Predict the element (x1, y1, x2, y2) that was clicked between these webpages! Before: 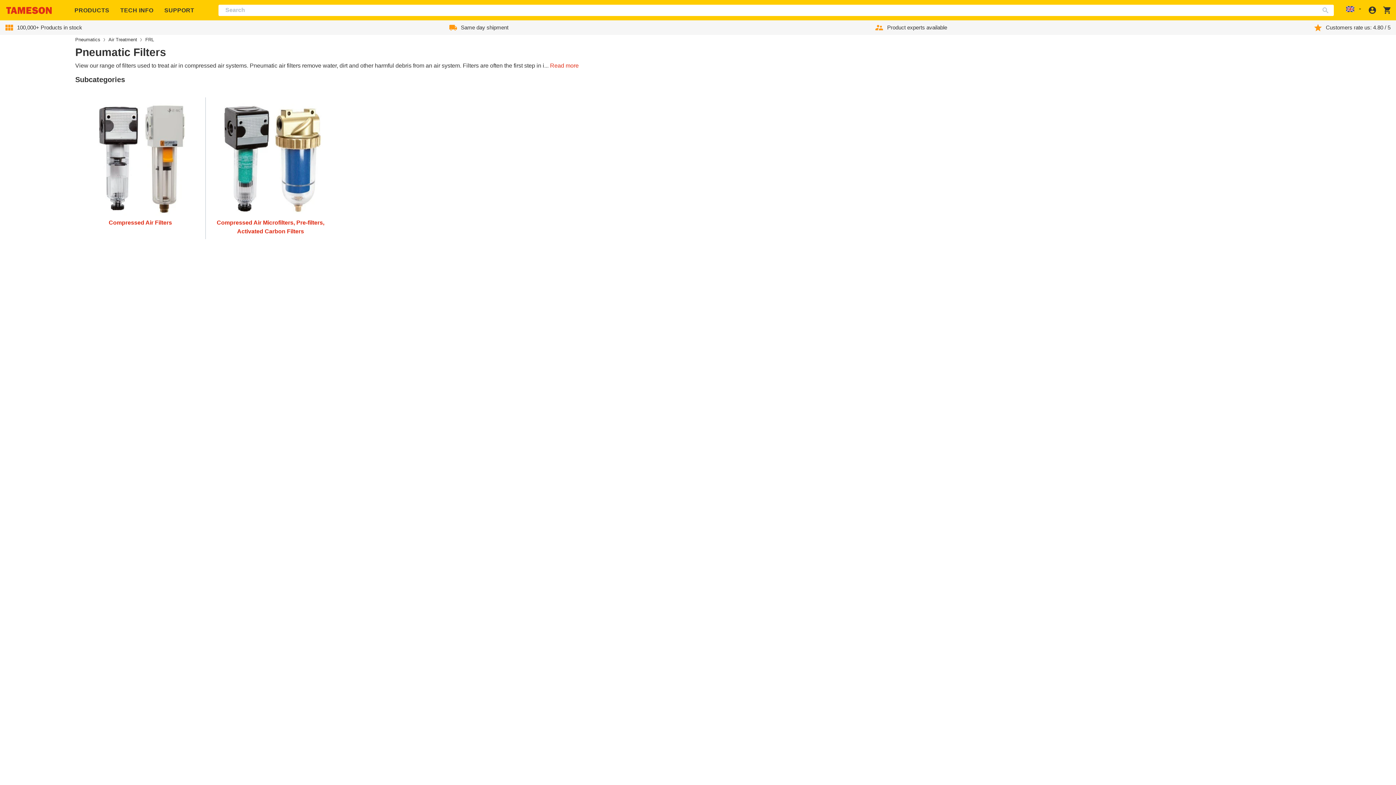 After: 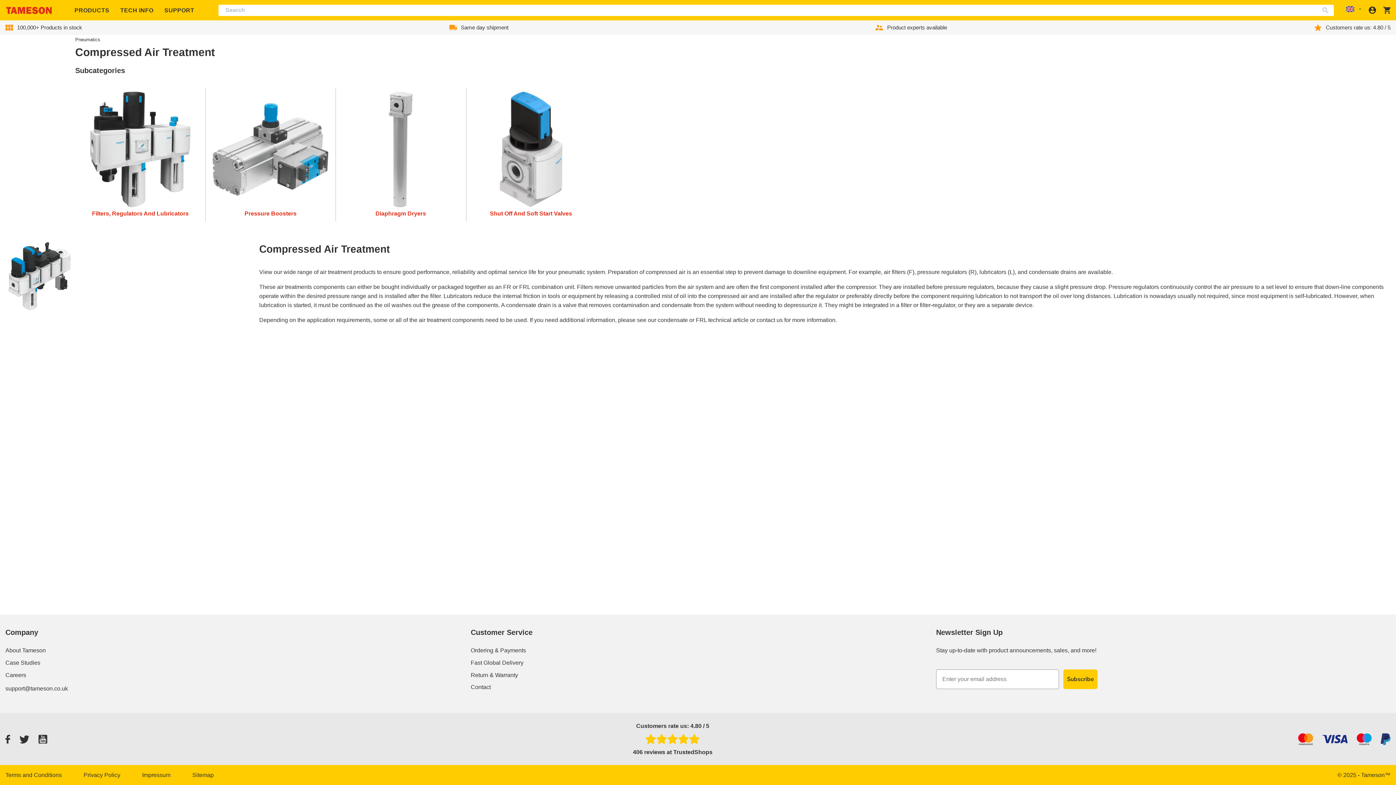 Action: bbox: (108, 36, 145, 42) label: Air Treatment